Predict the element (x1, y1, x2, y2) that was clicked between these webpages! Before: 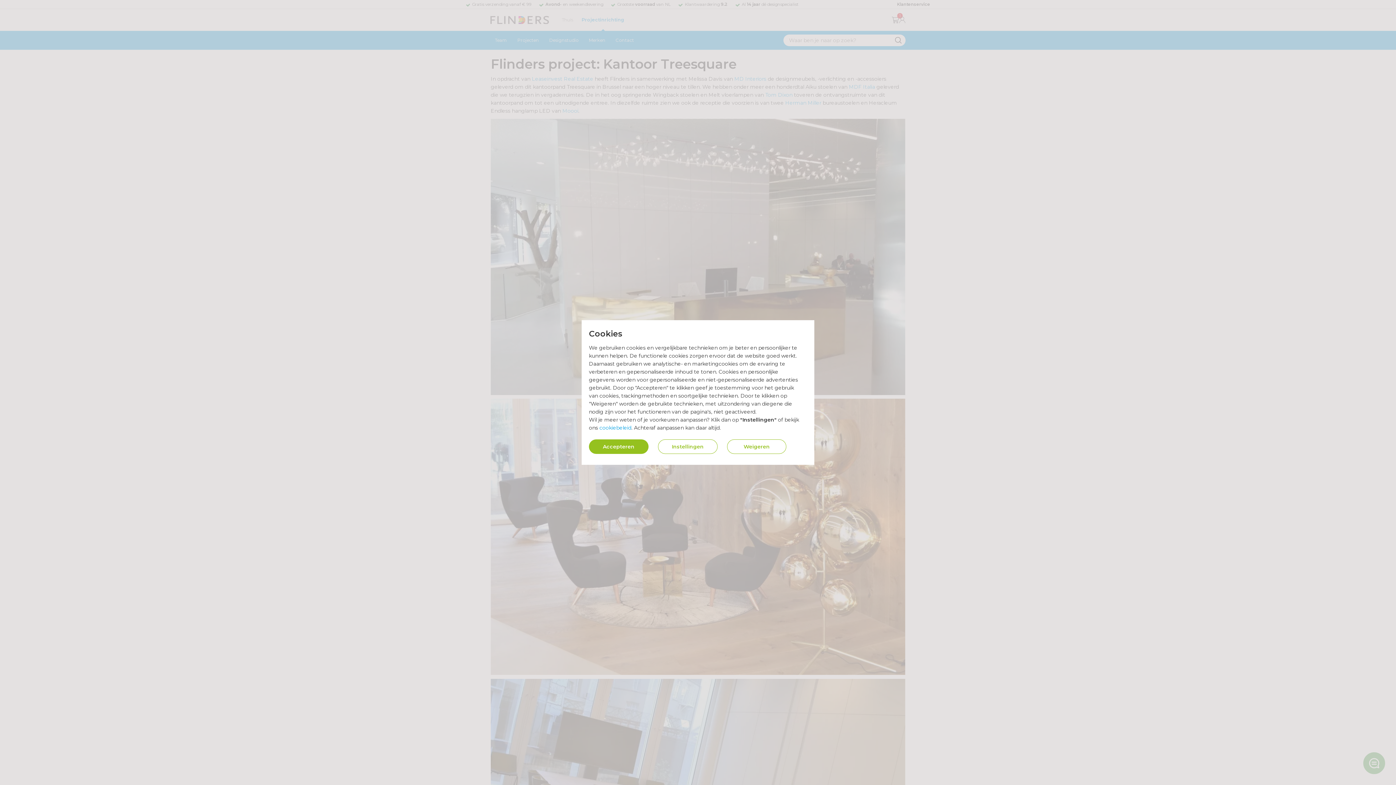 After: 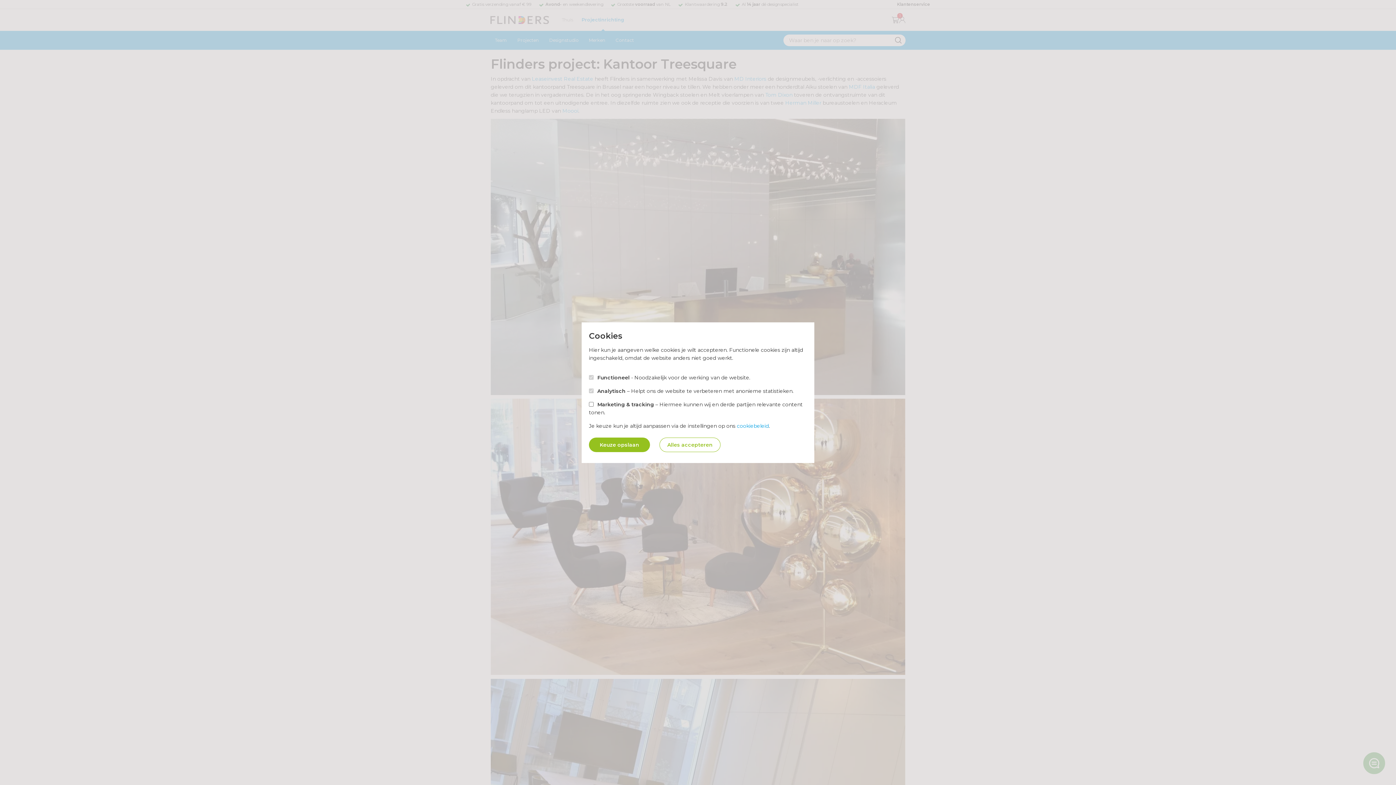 Action: bbox: (658, 439, 717, 454) label: Instellingen